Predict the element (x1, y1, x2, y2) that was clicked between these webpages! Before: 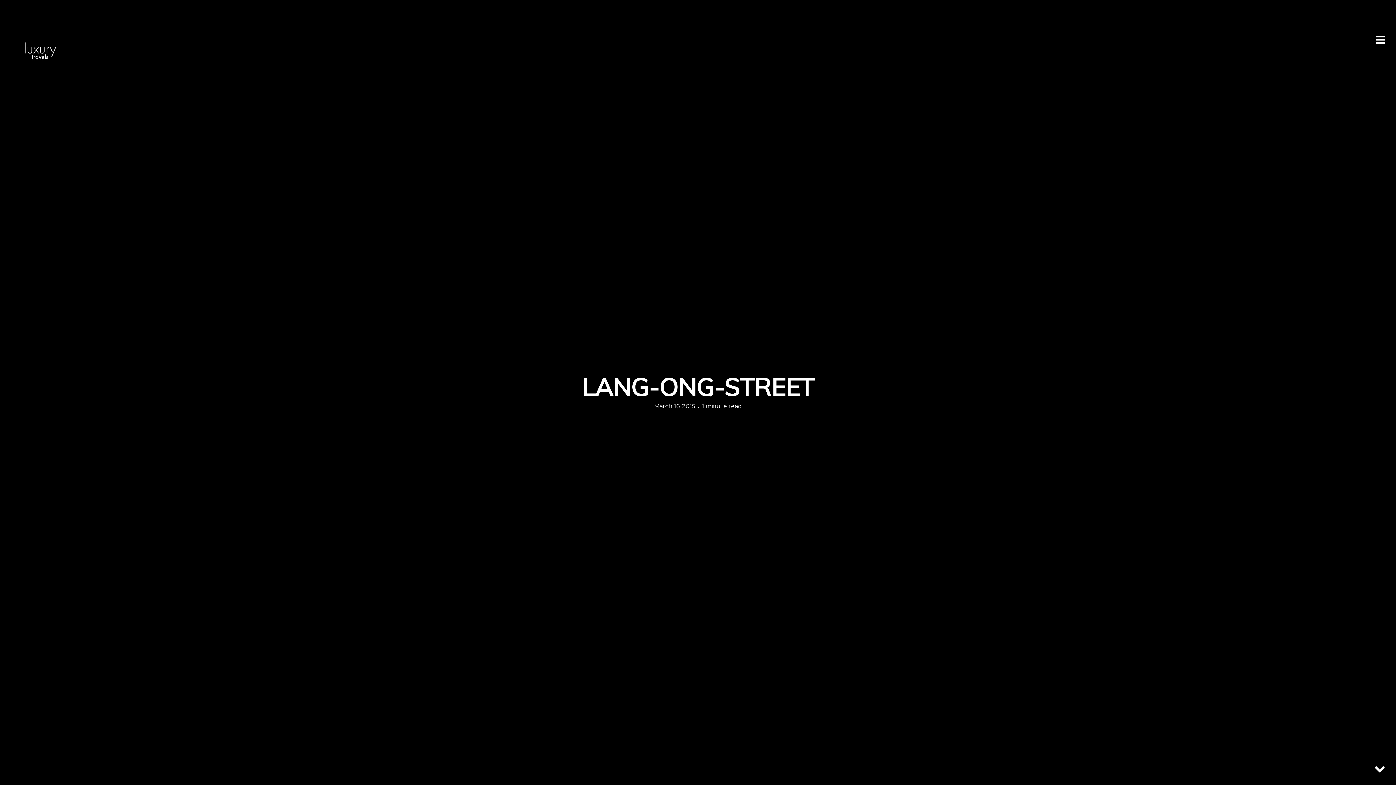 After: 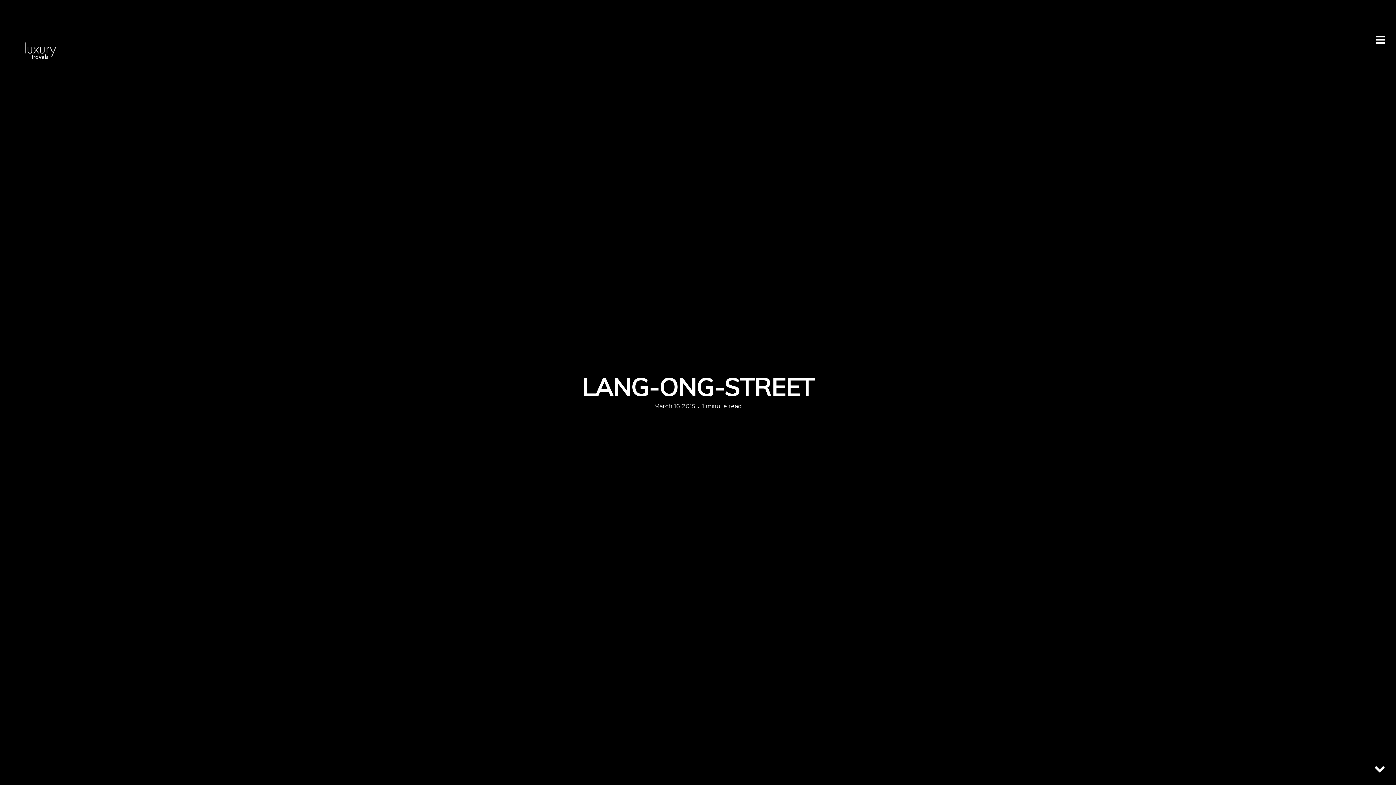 Action: bbox: (654, 402, 695, 409) label: March 16, 2015